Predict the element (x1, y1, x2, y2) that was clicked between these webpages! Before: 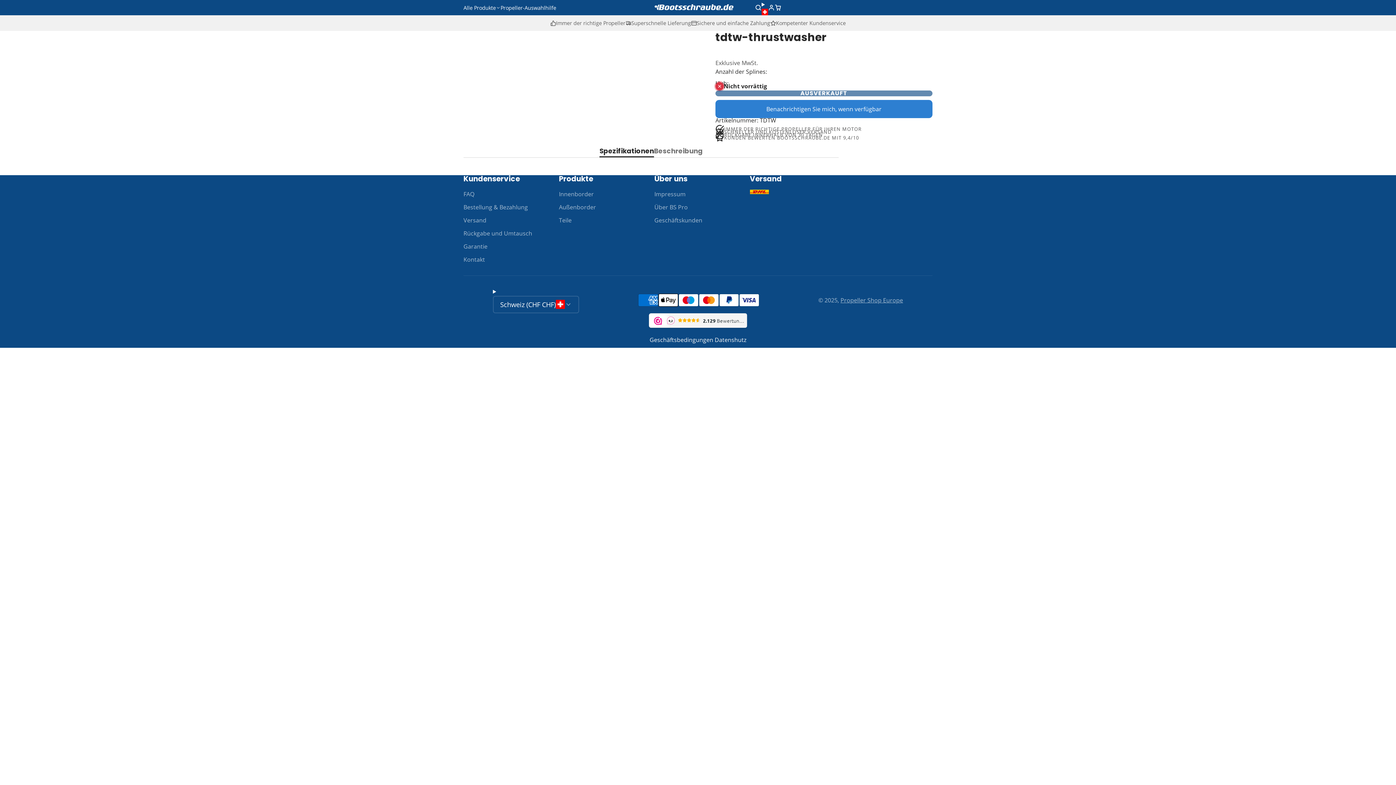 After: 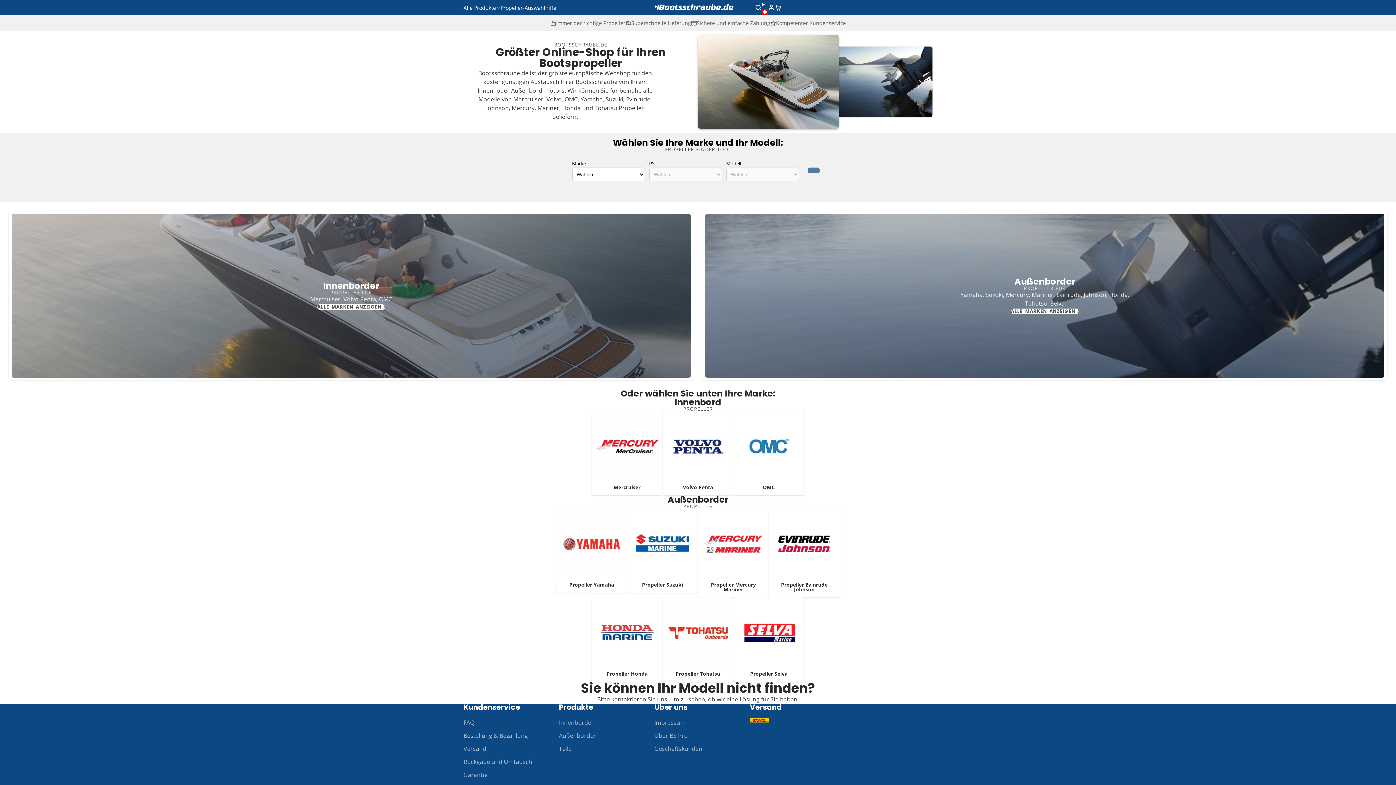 Action: label: Propeller Shop Europe bbox: (840, 296, 903, 304)